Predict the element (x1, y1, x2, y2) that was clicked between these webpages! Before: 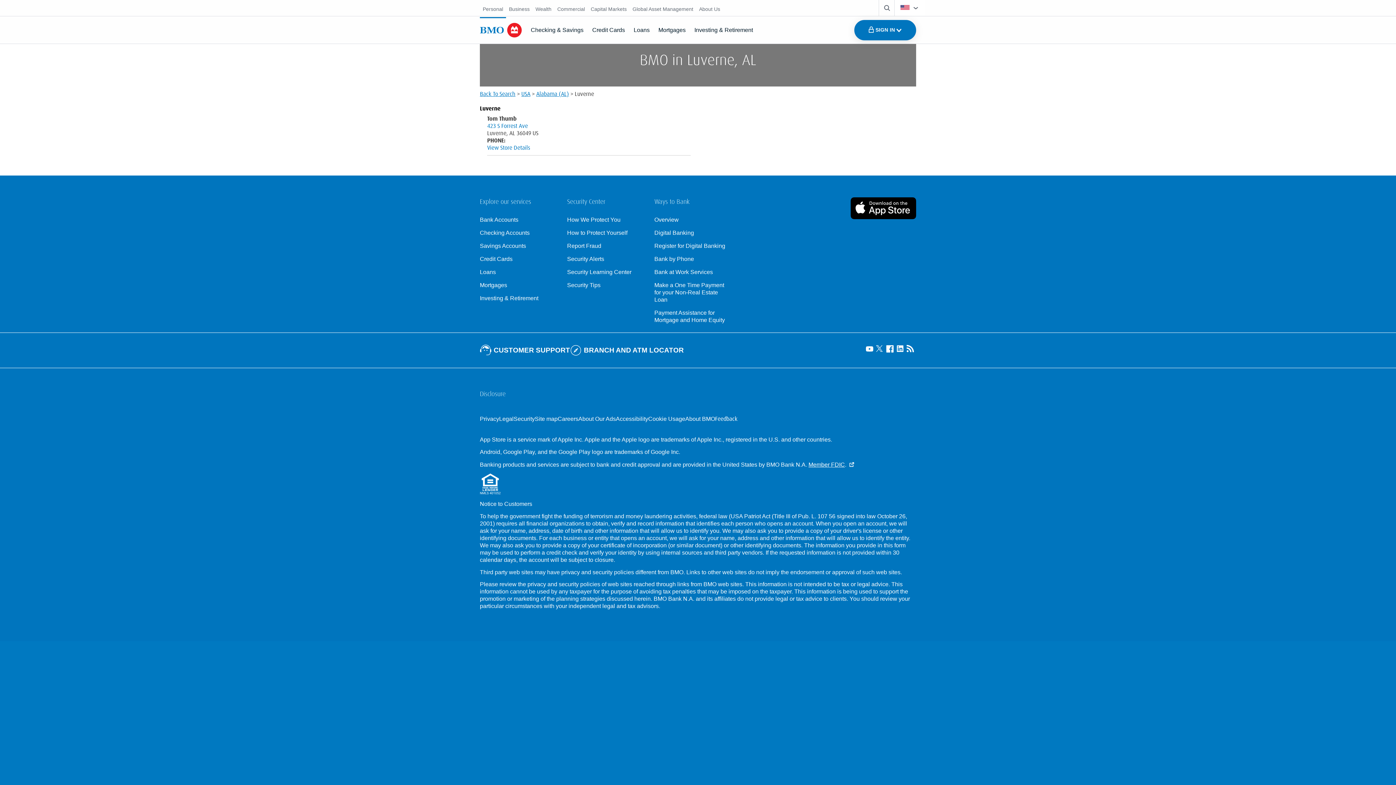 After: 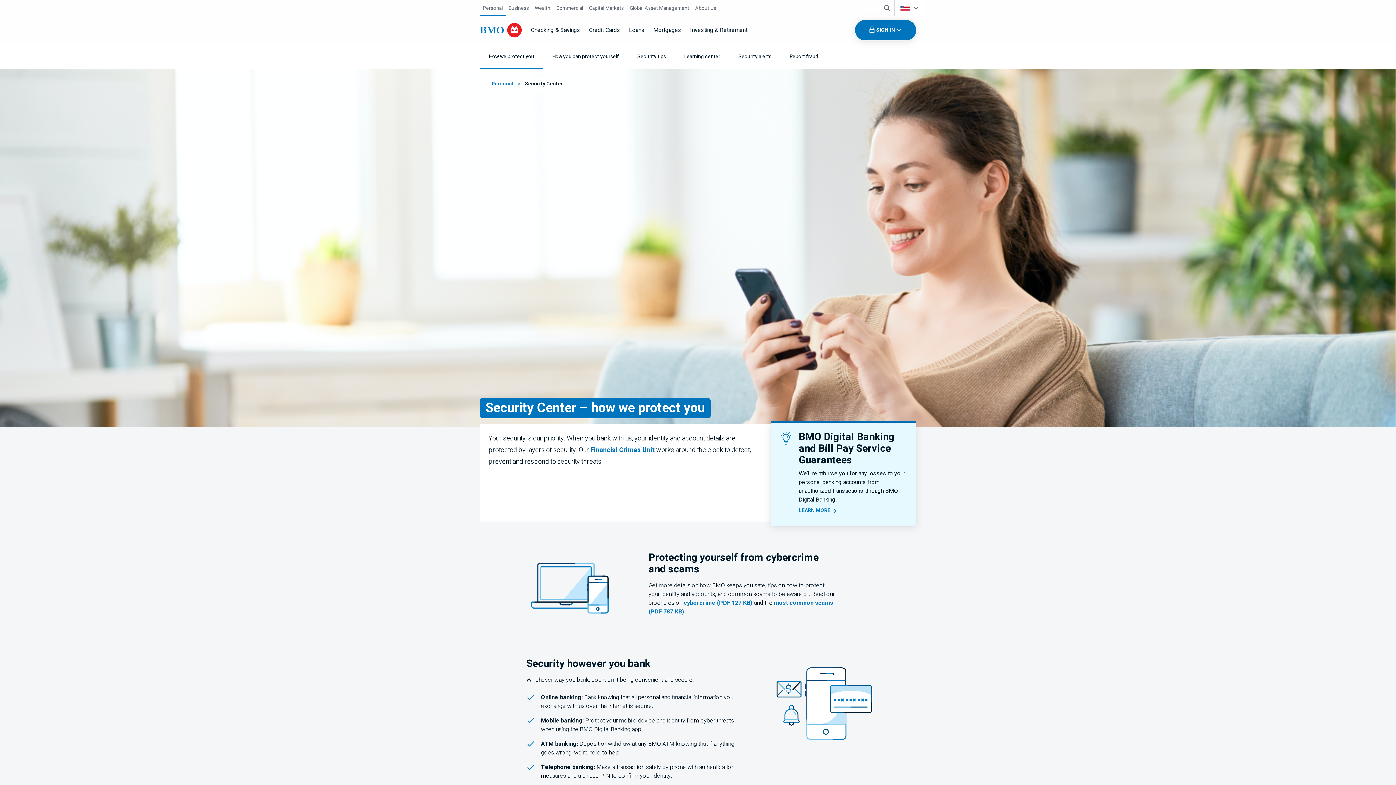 Action: label: How We Protect You, go to the overview page for security center bbox: (567, 216, 642, 223)